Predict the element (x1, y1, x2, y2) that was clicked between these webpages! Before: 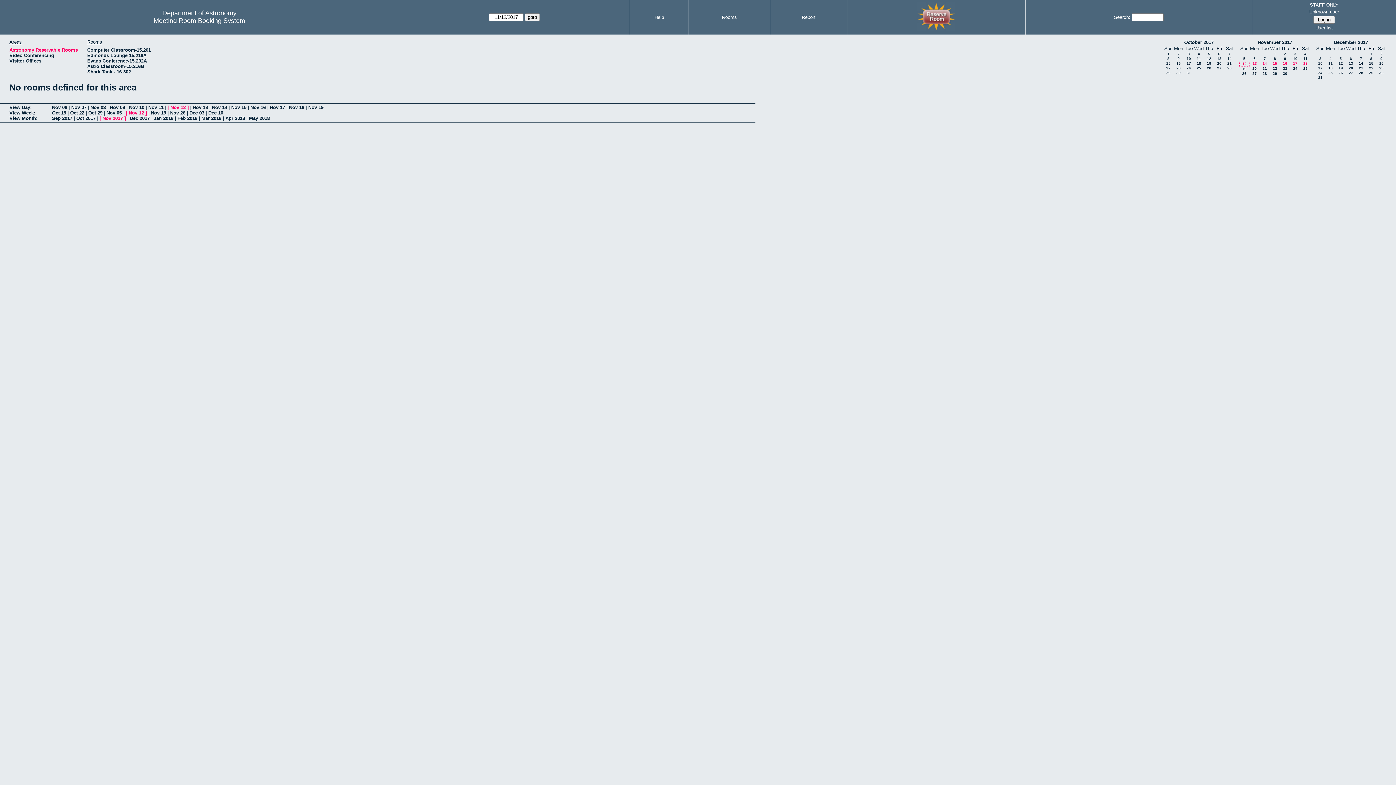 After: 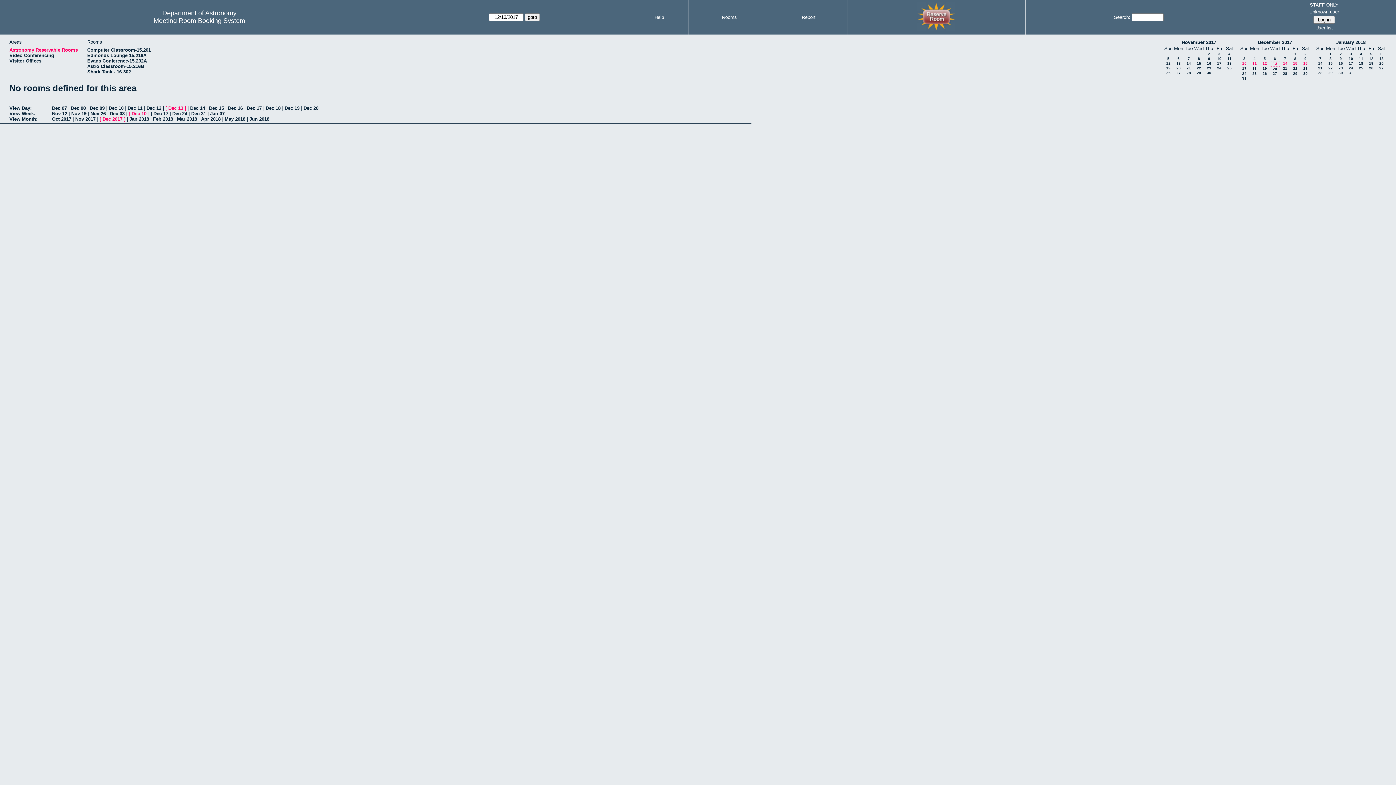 Action: bbox: (1349, 61, 1353, 65) label: 13